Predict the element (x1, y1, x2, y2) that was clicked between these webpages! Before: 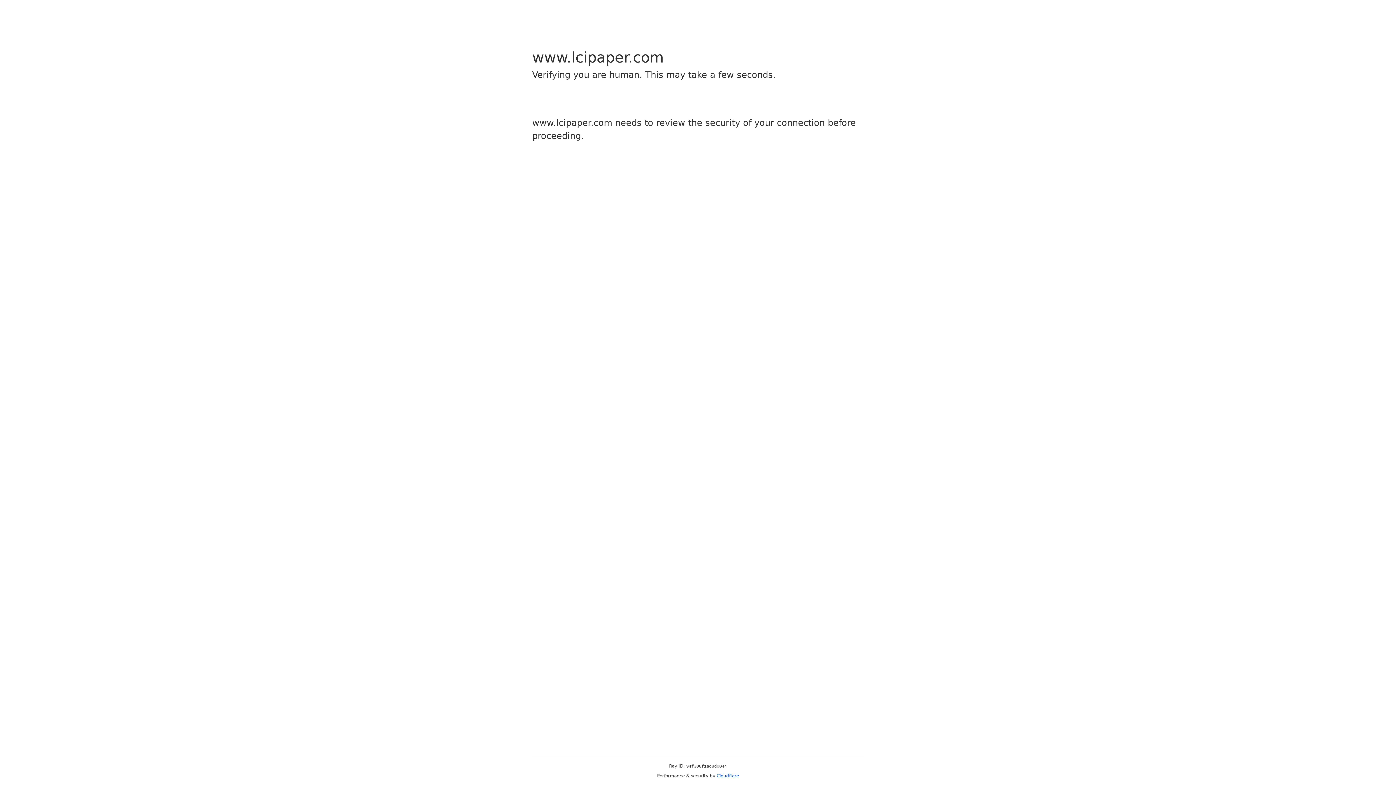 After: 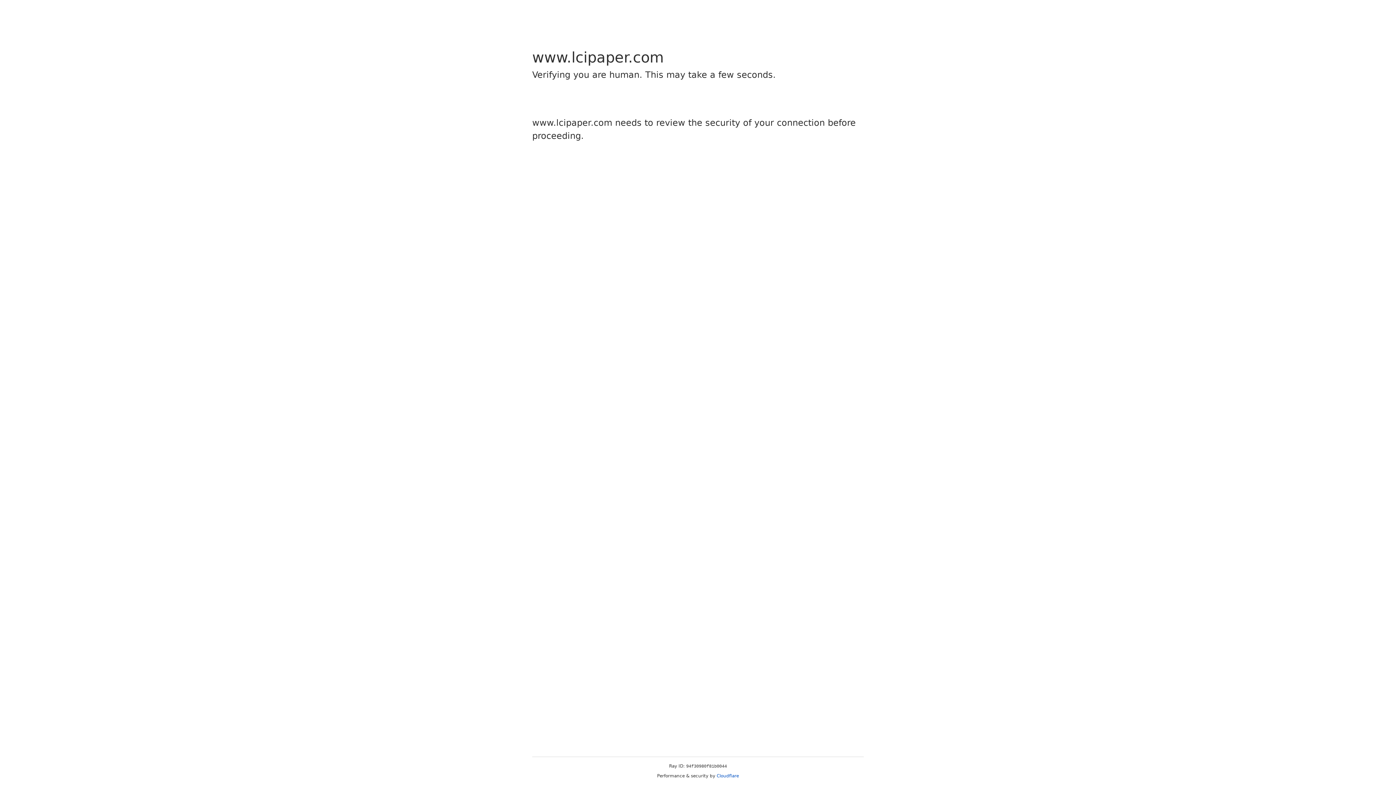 Action: bbox: (716, 773, 739, 778) label: Cloudflare